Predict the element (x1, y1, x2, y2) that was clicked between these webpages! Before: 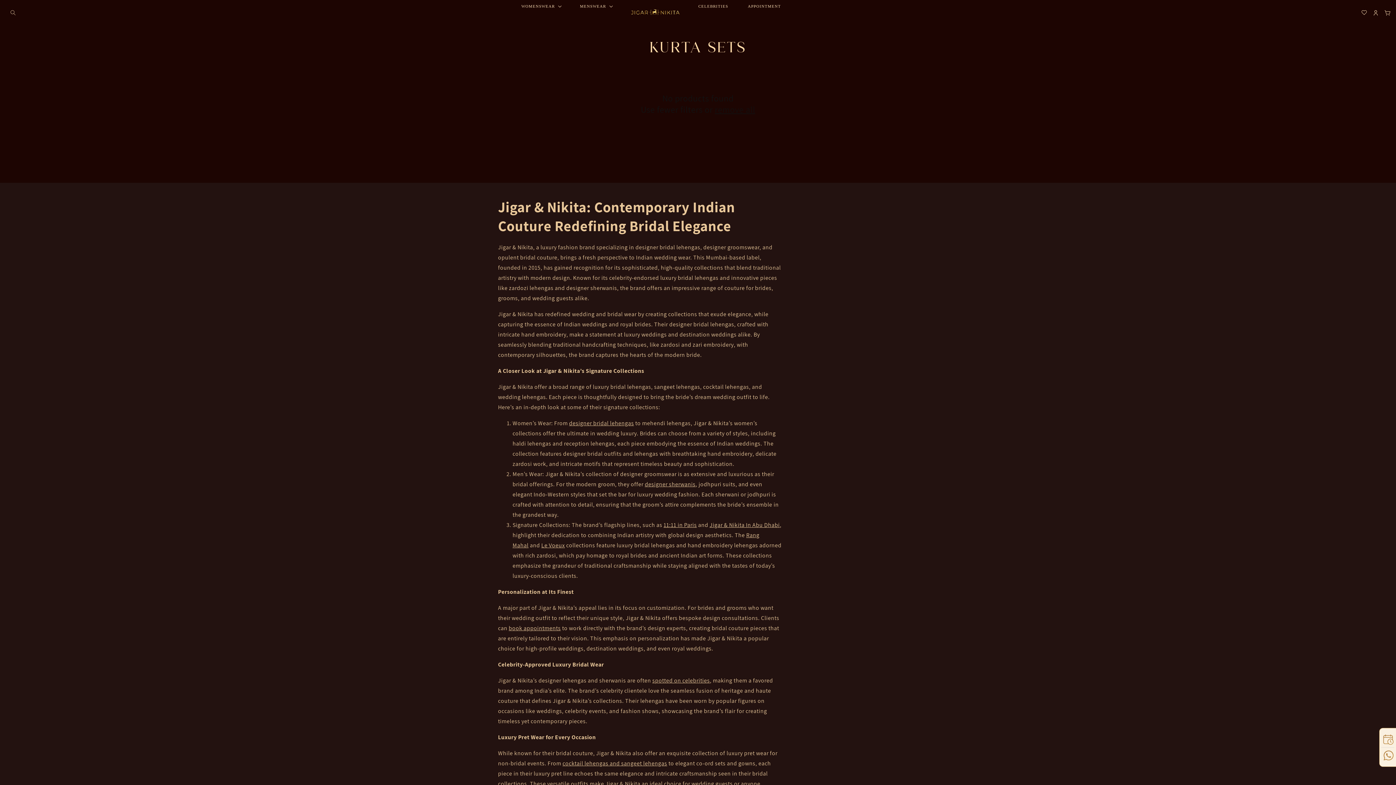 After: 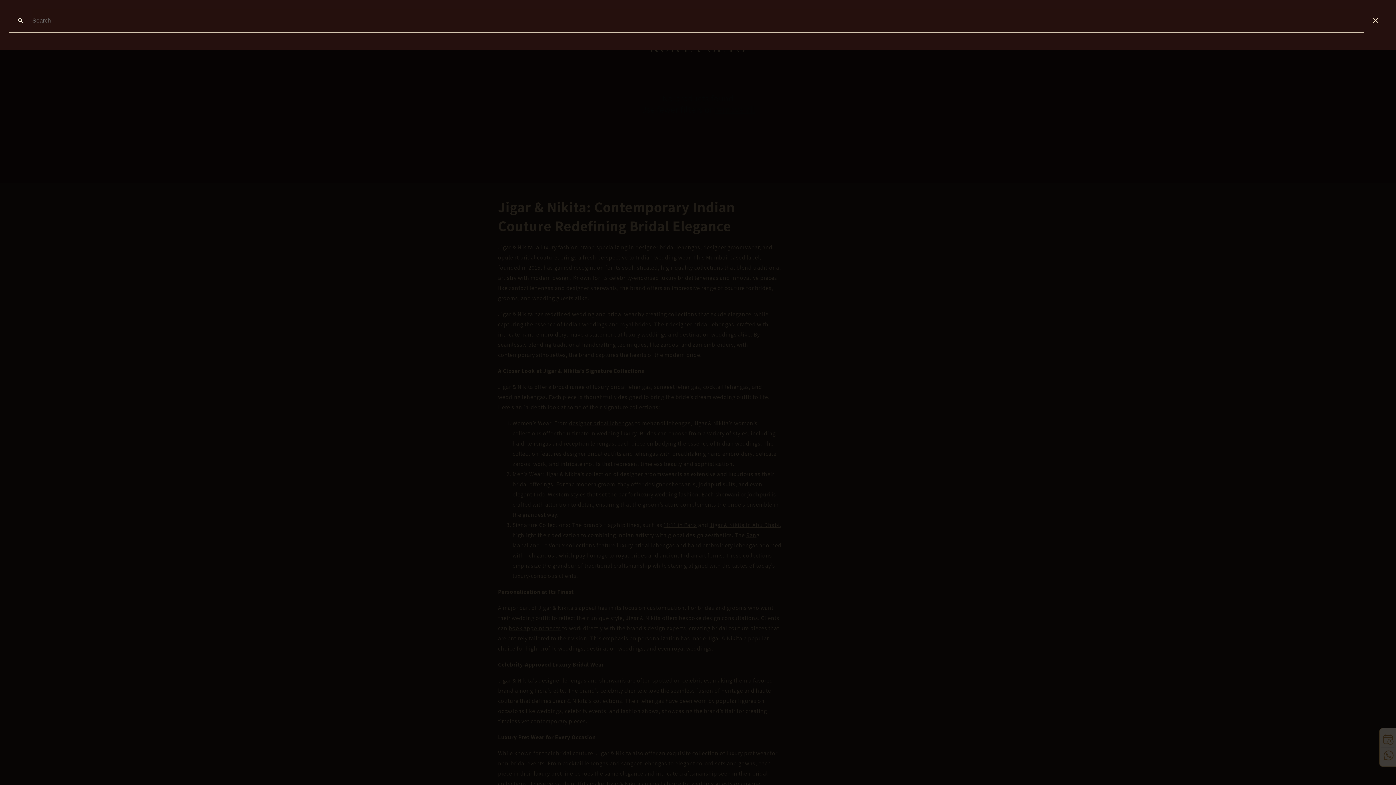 Action: bbox: (7, 4, 18, 20) label: Search